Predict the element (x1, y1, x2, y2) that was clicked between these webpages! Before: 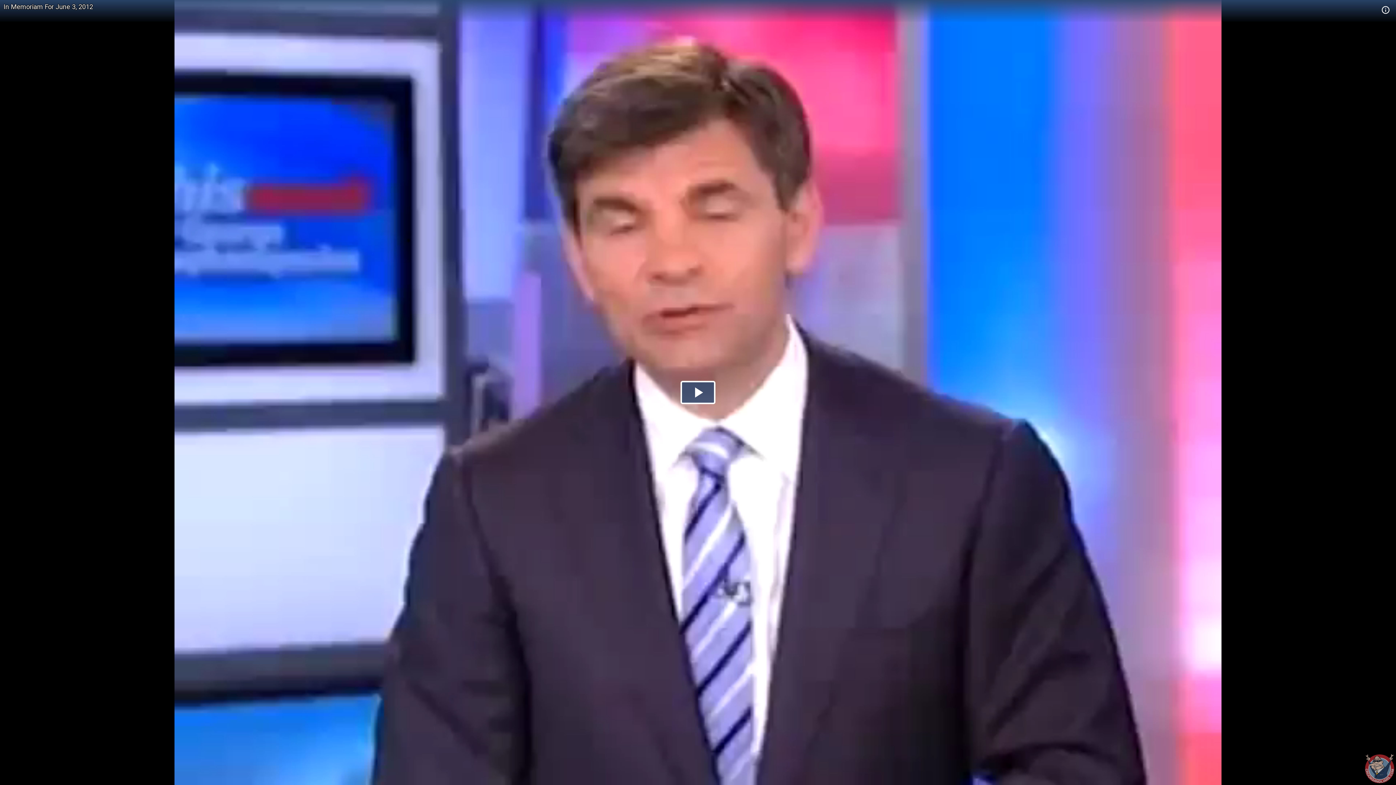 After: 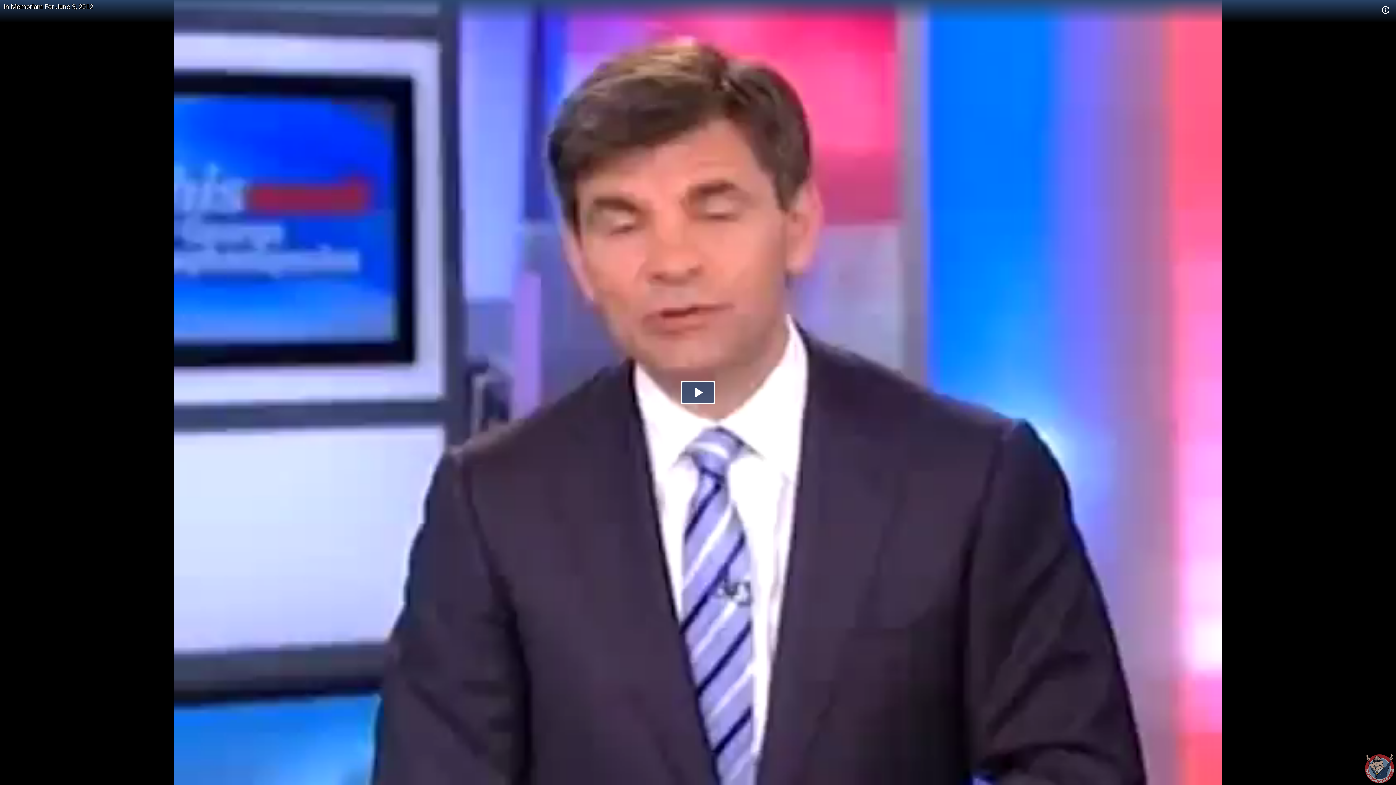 Action: bbox: (3, 2, 93, 10) label: In Memoriam For June 3, 2012